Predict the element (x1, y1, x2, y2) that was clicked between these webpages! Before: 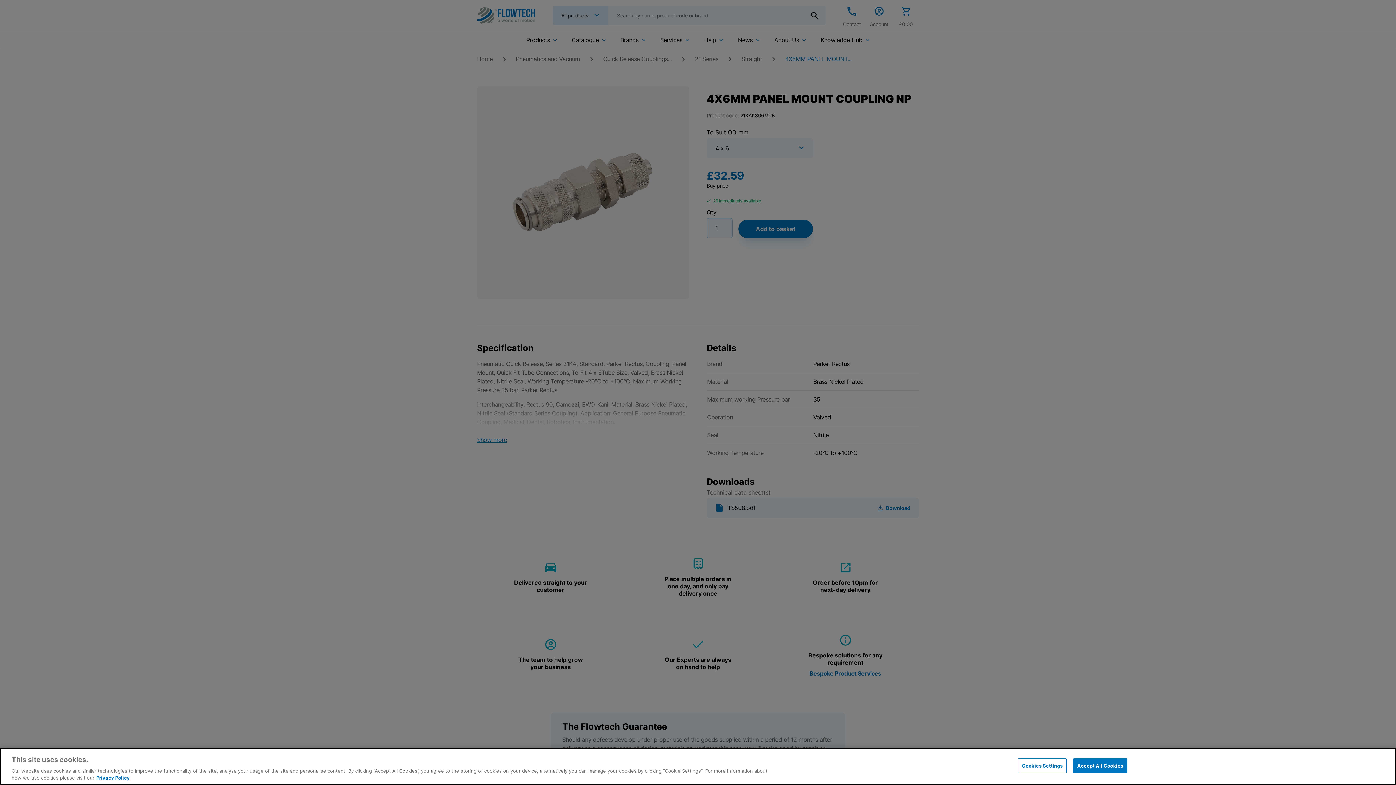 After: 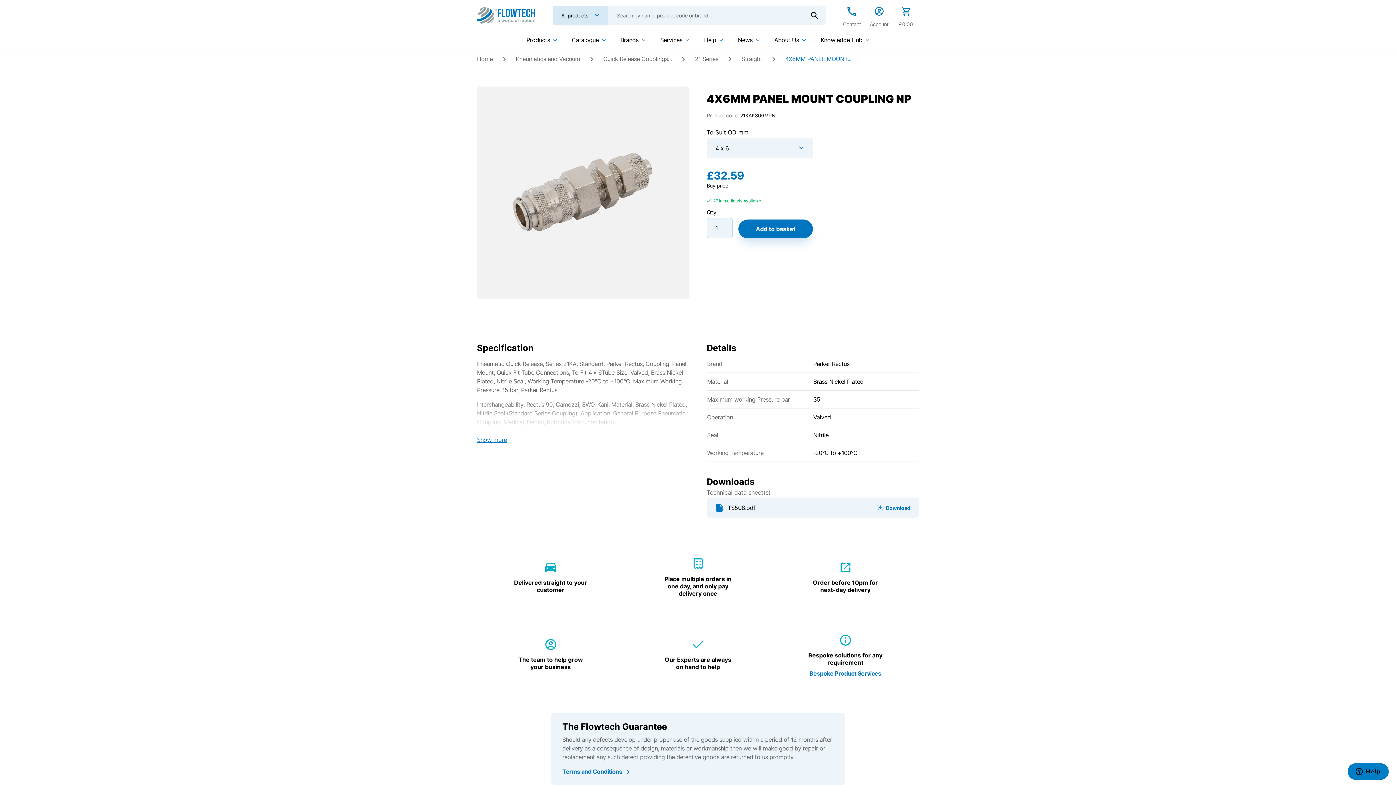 Action: label: Accept All Cookies bbox: (1073, 758, 1127, 773)